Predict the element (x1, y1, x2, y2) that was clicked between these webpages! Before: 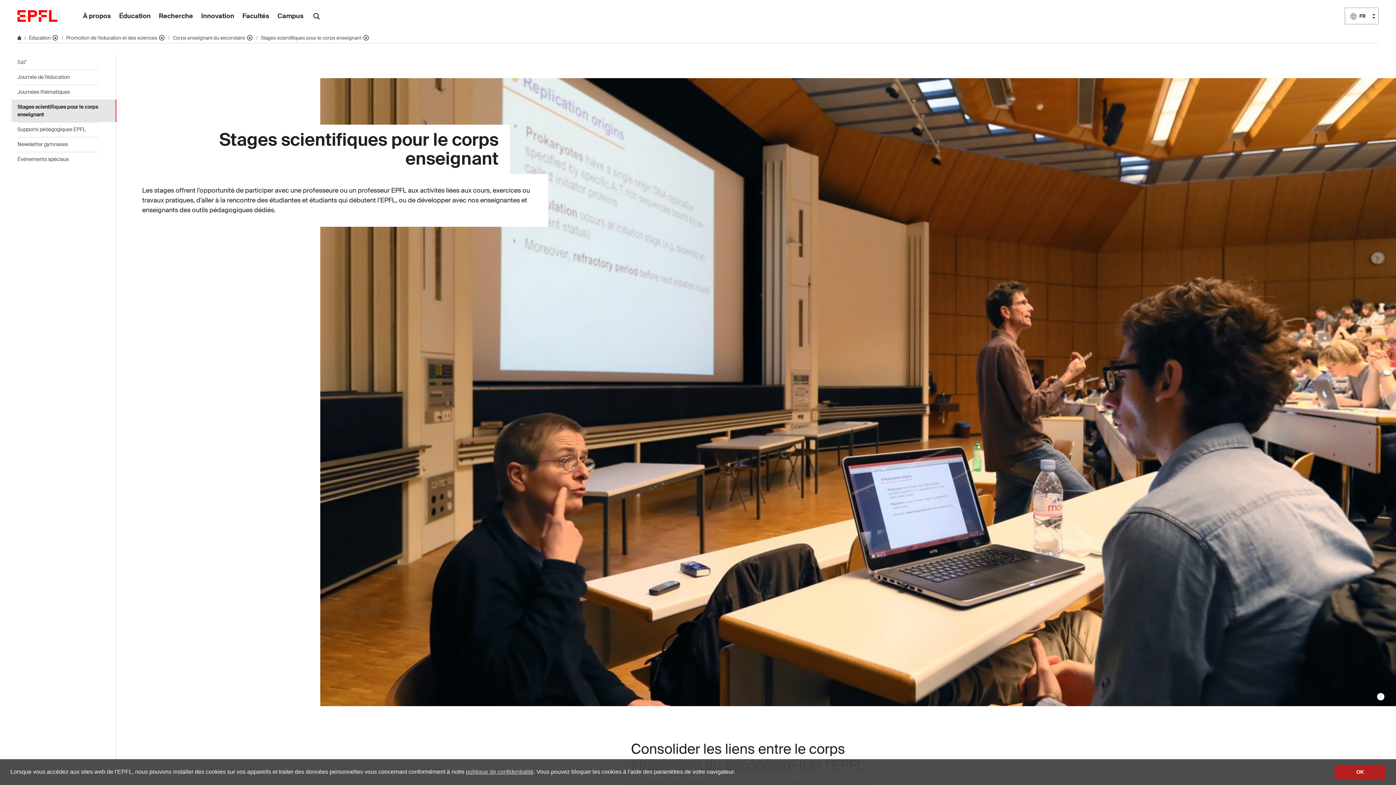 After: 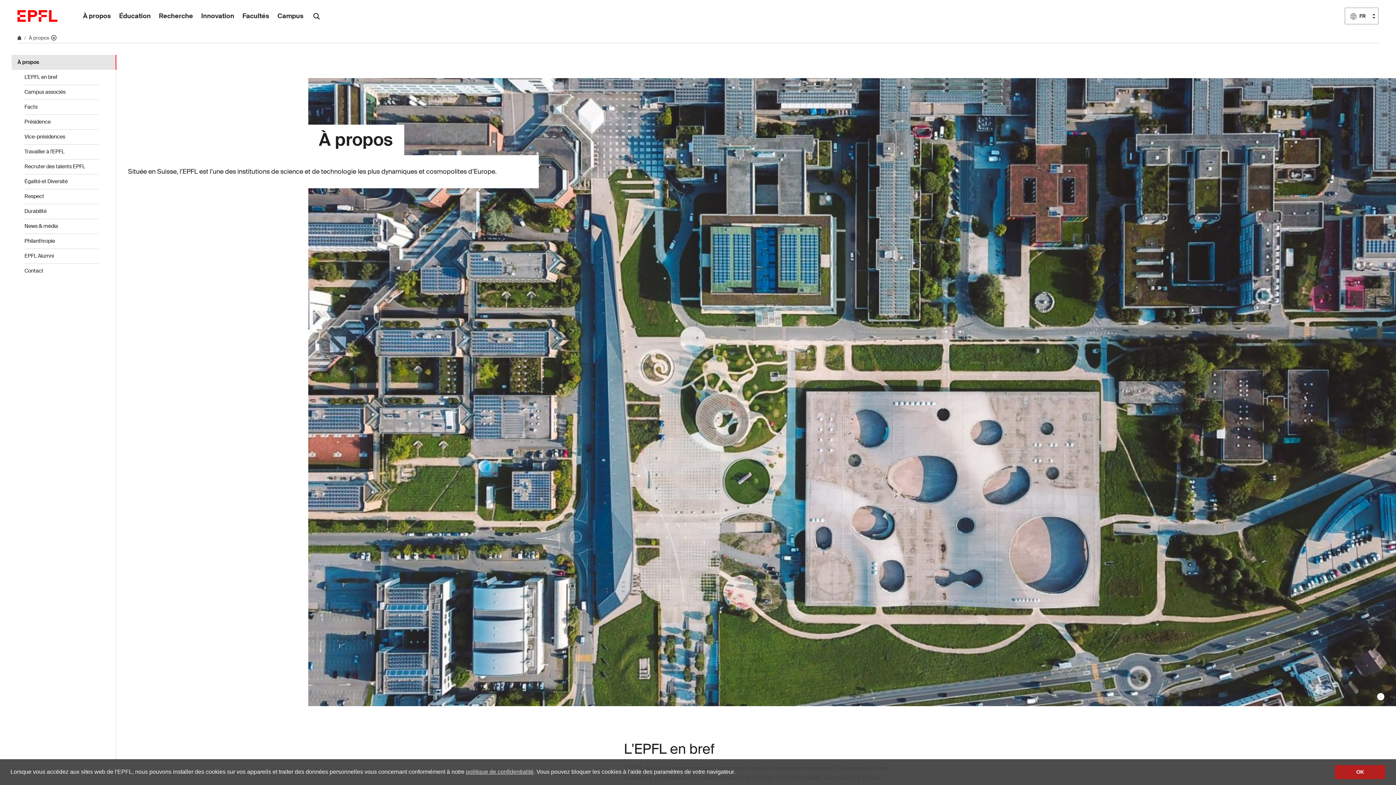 Action: label: À propos bbox: (78, 0, 115, 32)